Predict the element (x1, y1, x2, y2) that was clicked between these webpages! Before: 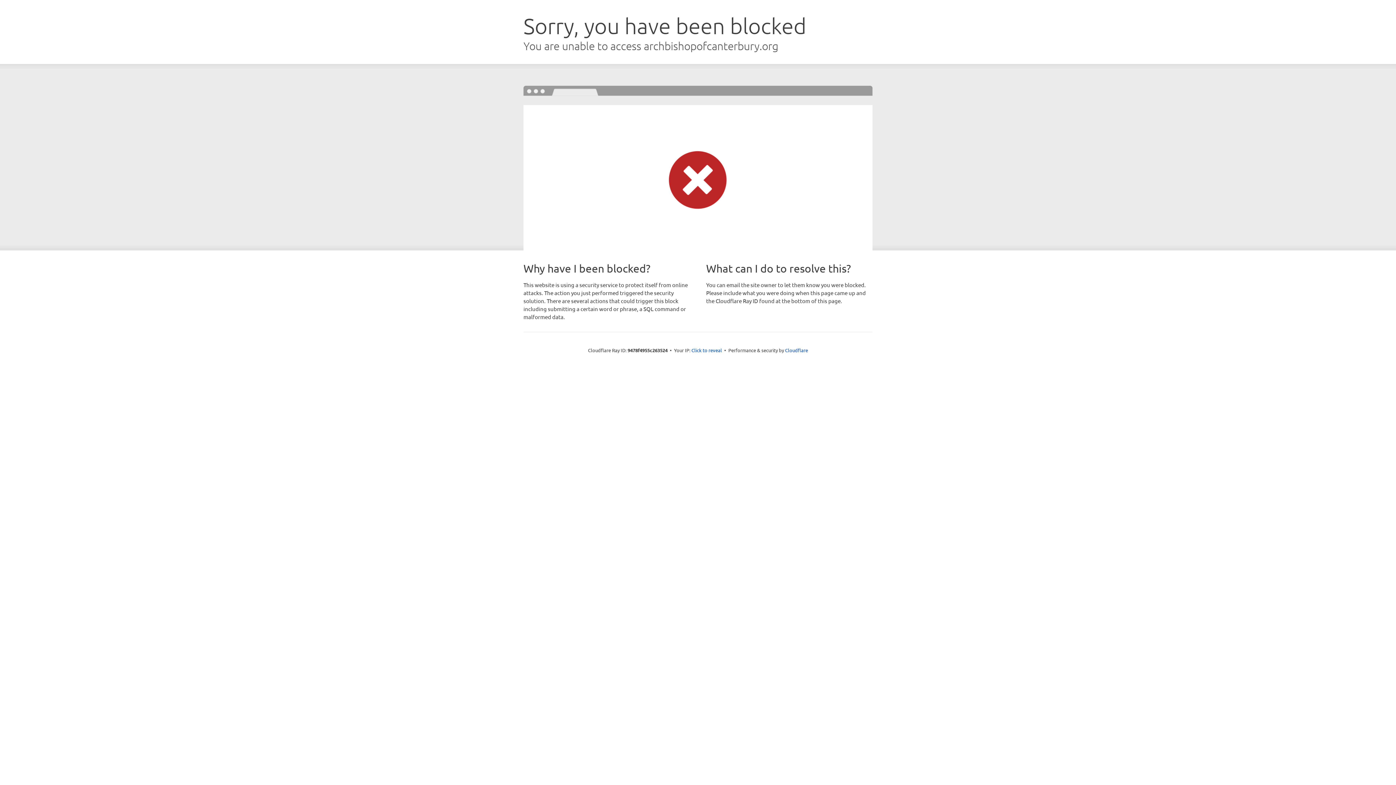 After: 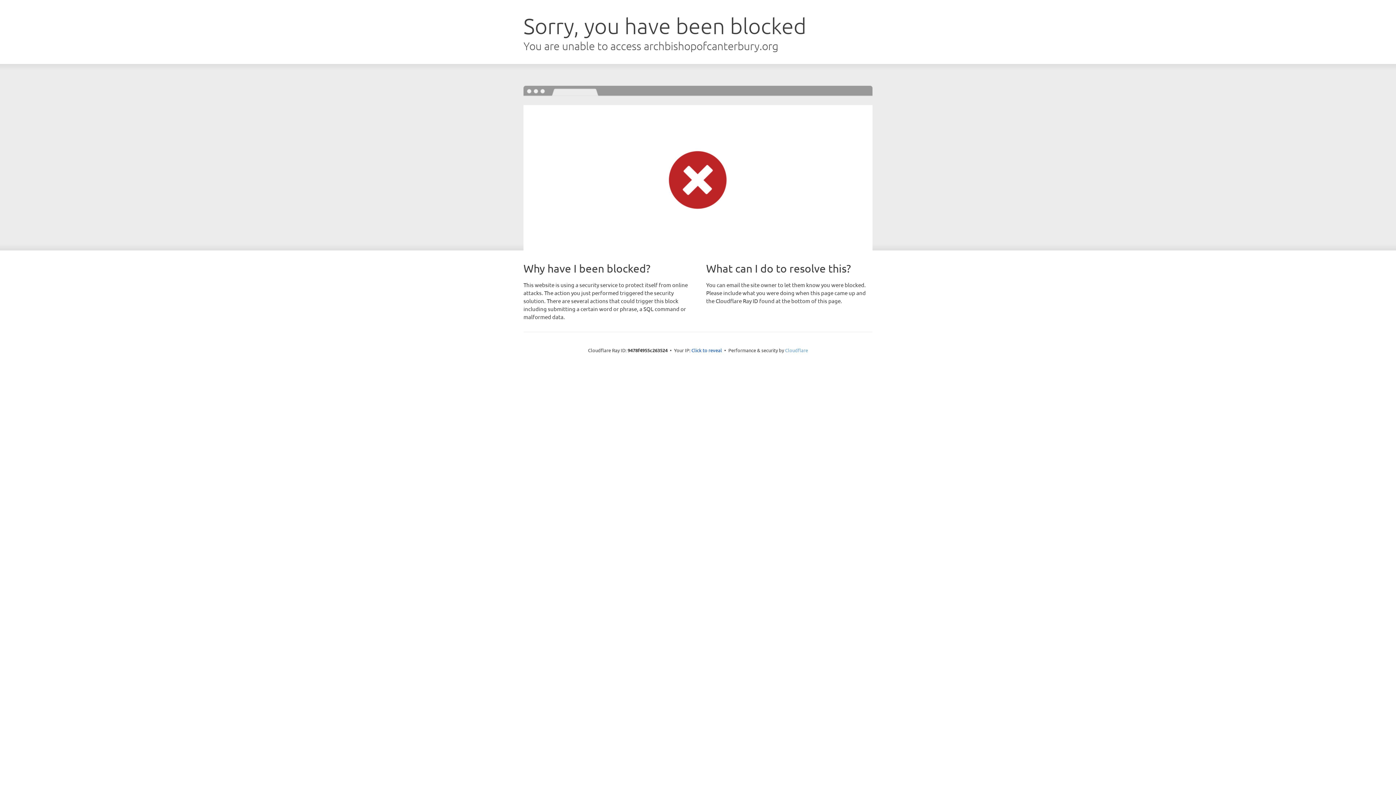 Action: bbox: (785, 347, 808, 353) label: Cloudflare